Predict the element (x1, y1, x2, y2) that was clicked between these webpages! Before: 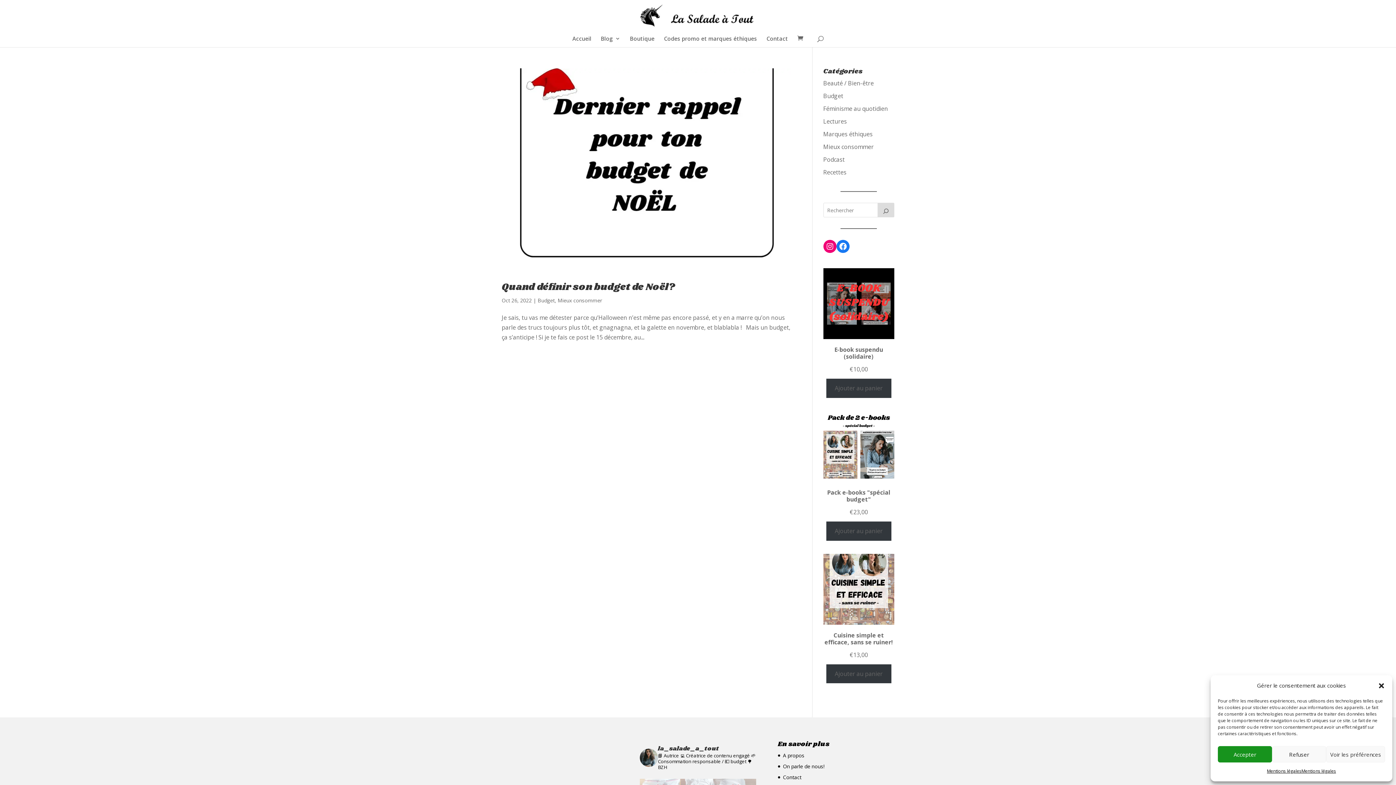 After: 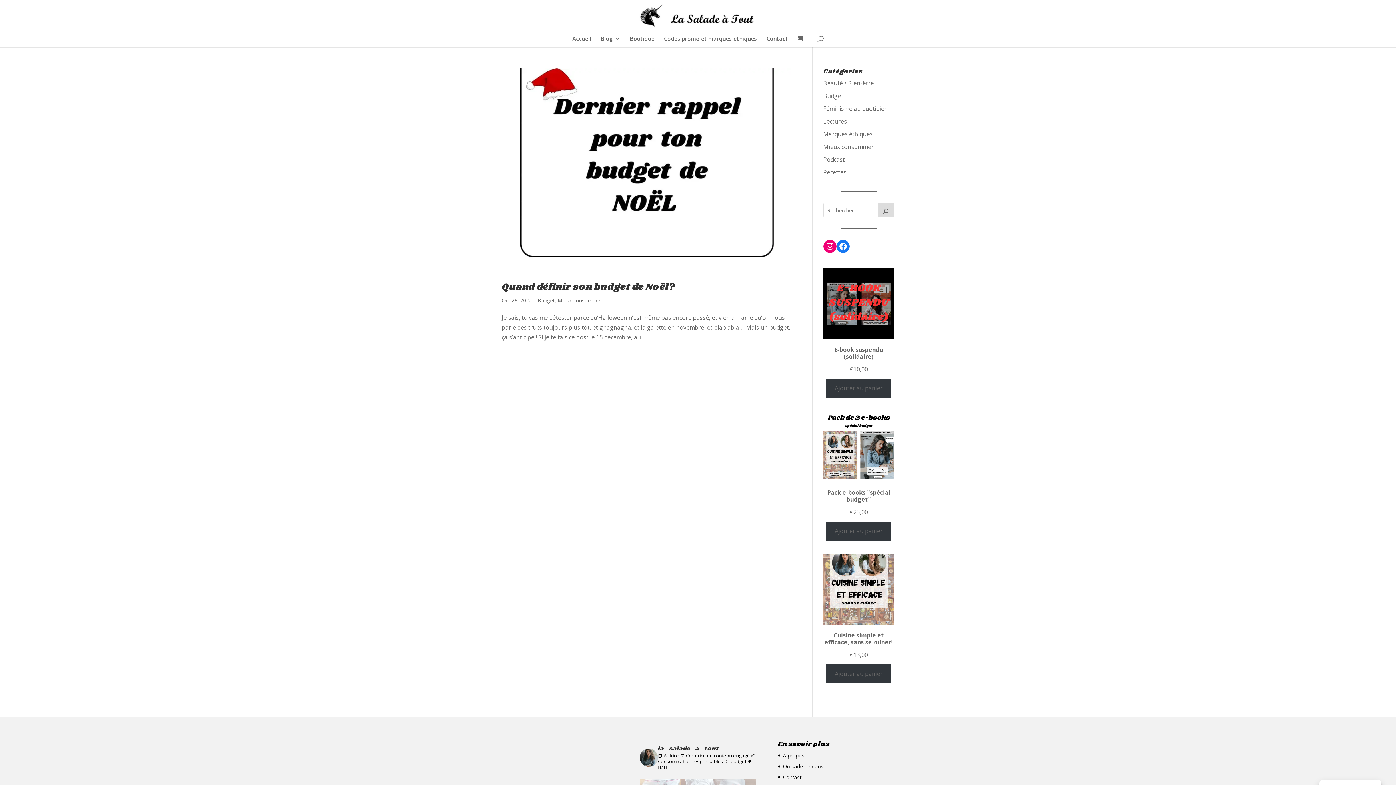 Action: bbox: (1272, 746, 1326, 762) label: Refuser